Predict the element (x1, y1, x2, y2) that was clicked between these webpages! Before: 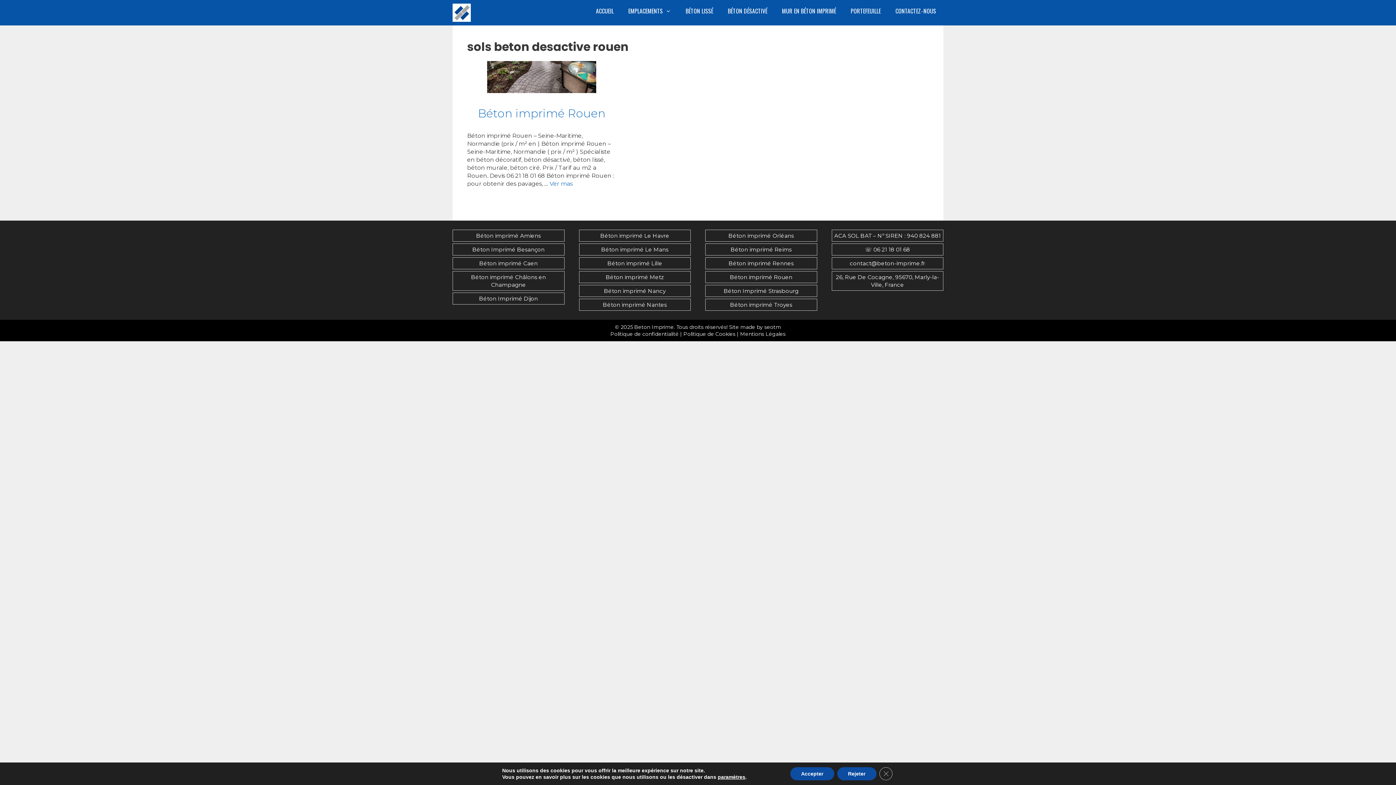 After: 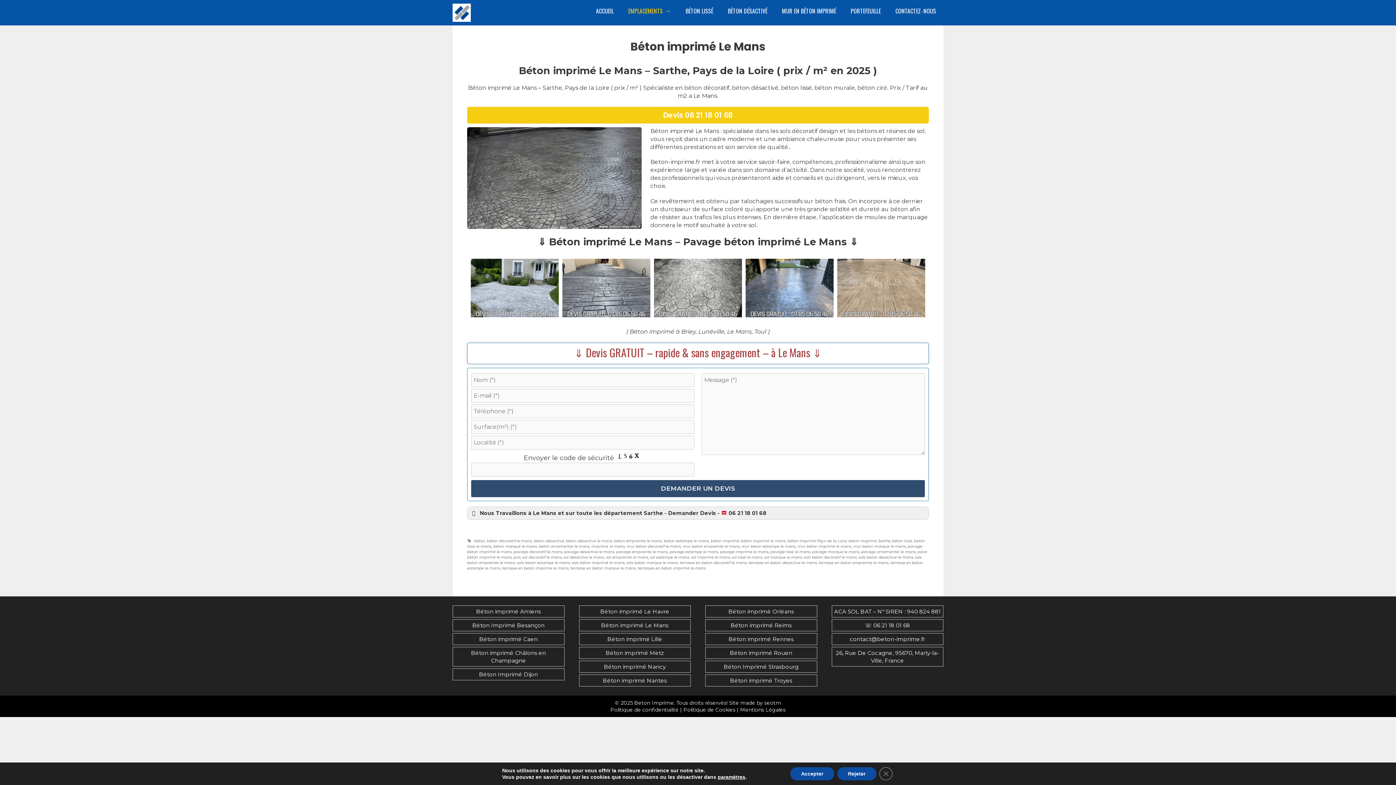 Action: label: Béton imprimé Le Mans bbox: (601, 246, 668, 253)